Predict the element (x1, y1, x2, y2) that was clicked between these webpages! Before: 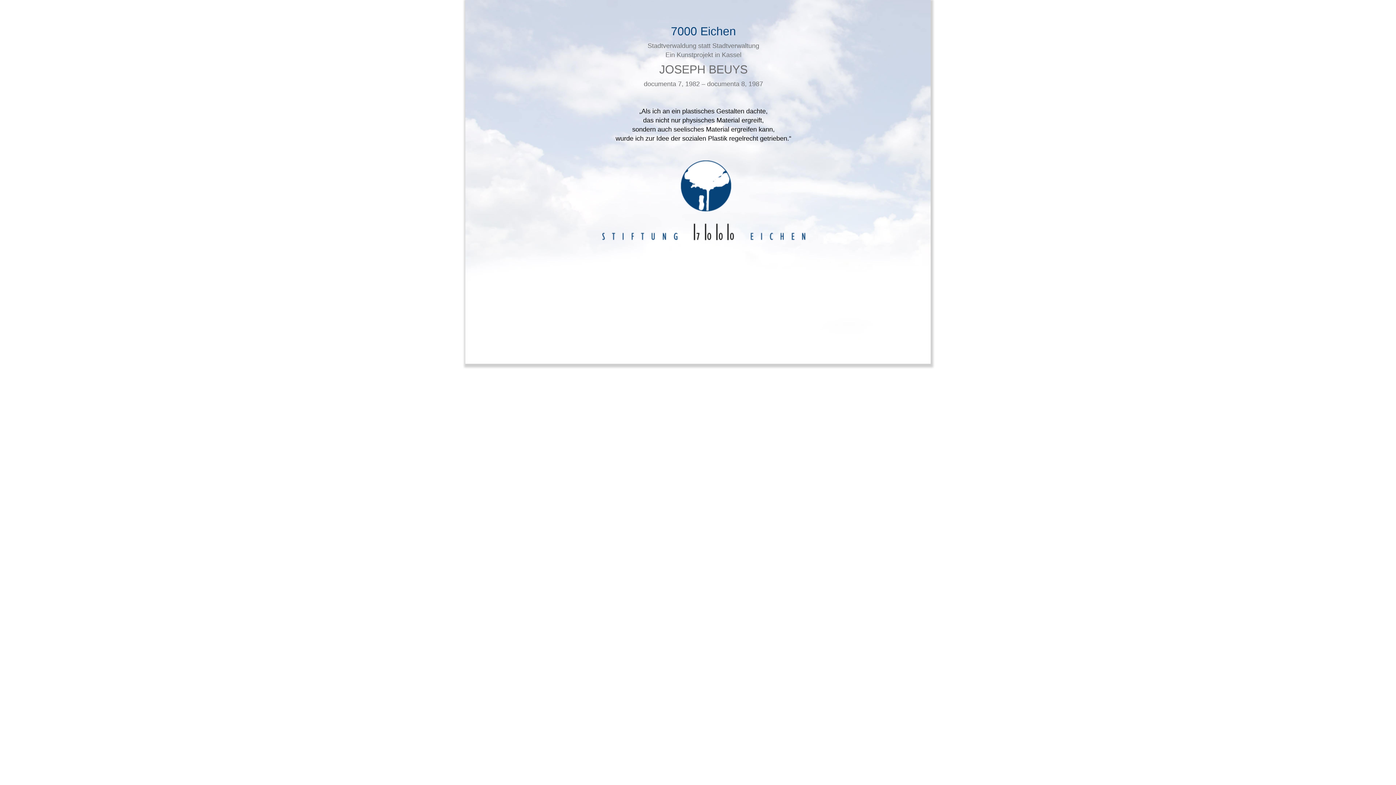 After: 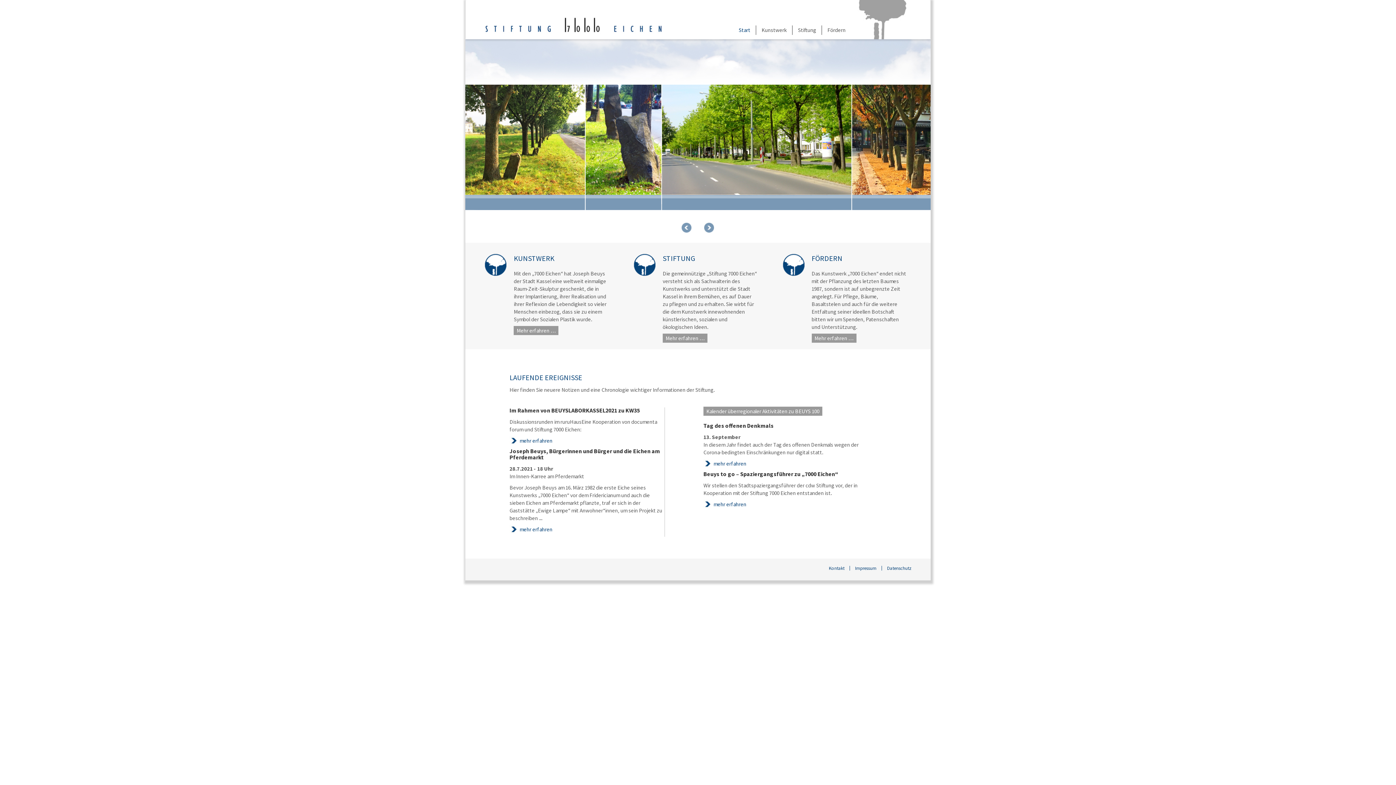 Action: bbox: (671, 24, 736, 37) label: 7000 Eichen